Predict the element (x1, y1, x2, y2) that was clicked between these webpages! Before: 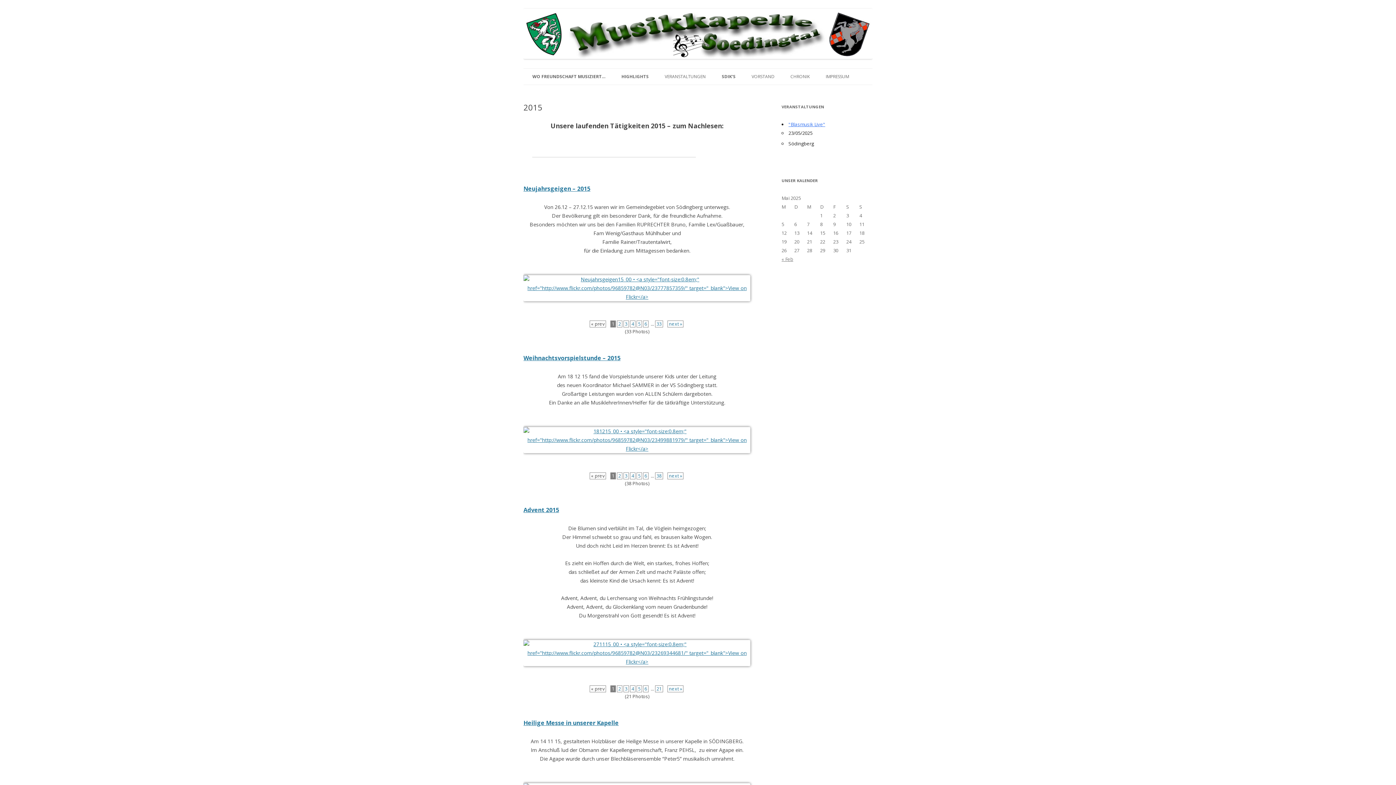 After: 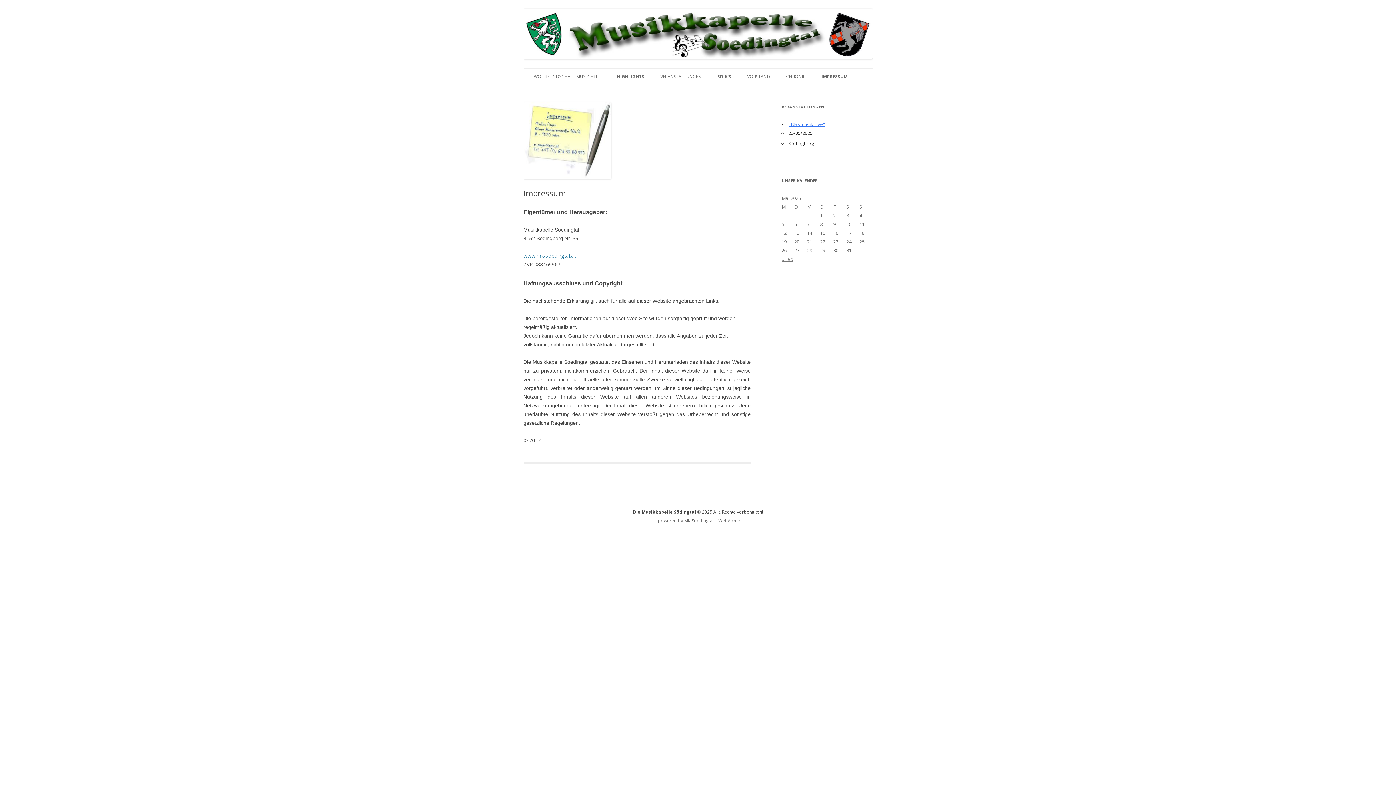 Action: label: IMPRESSUM bbox: (826, 68, 849, 84)